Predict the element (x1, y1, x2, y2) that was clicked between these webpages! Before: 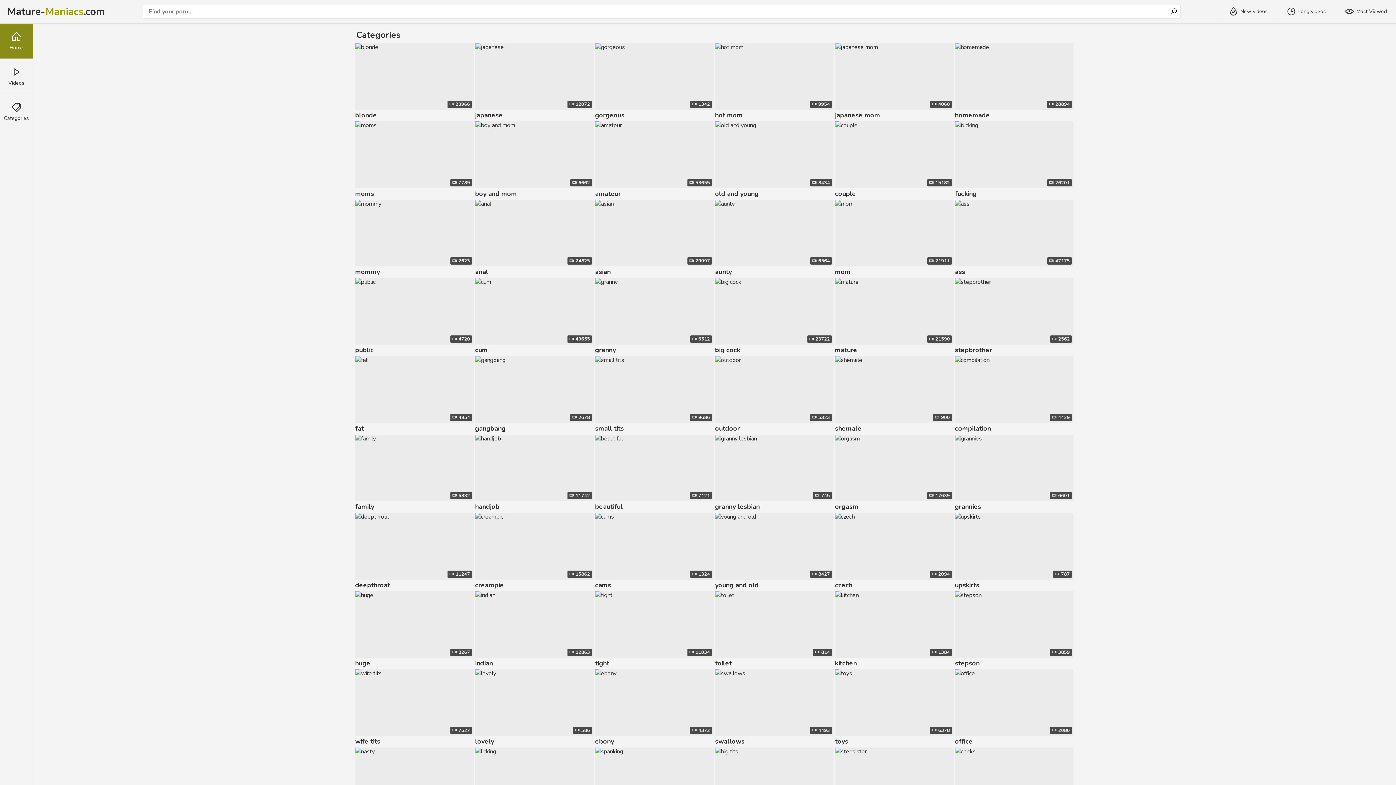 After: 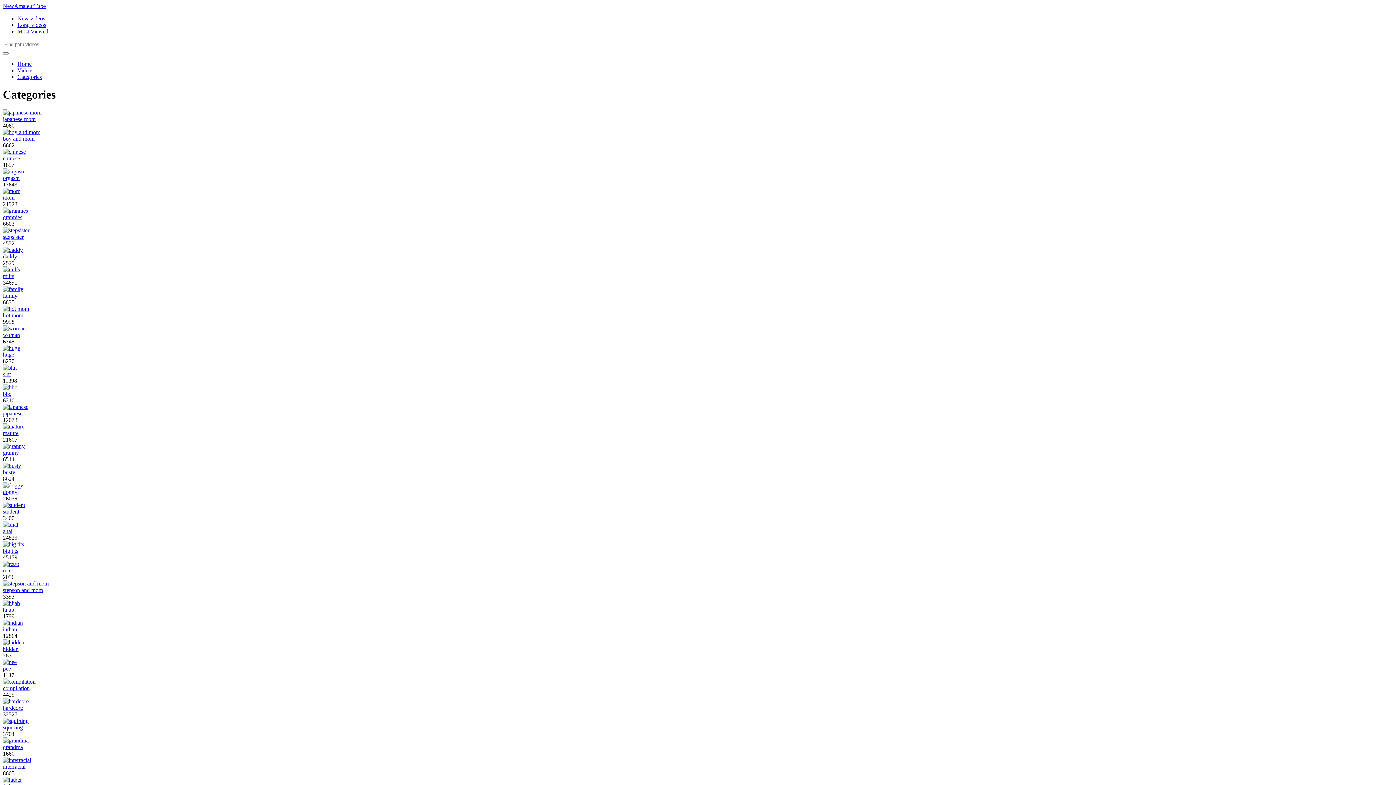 Action: bbox: (355, 748, 473, 814)